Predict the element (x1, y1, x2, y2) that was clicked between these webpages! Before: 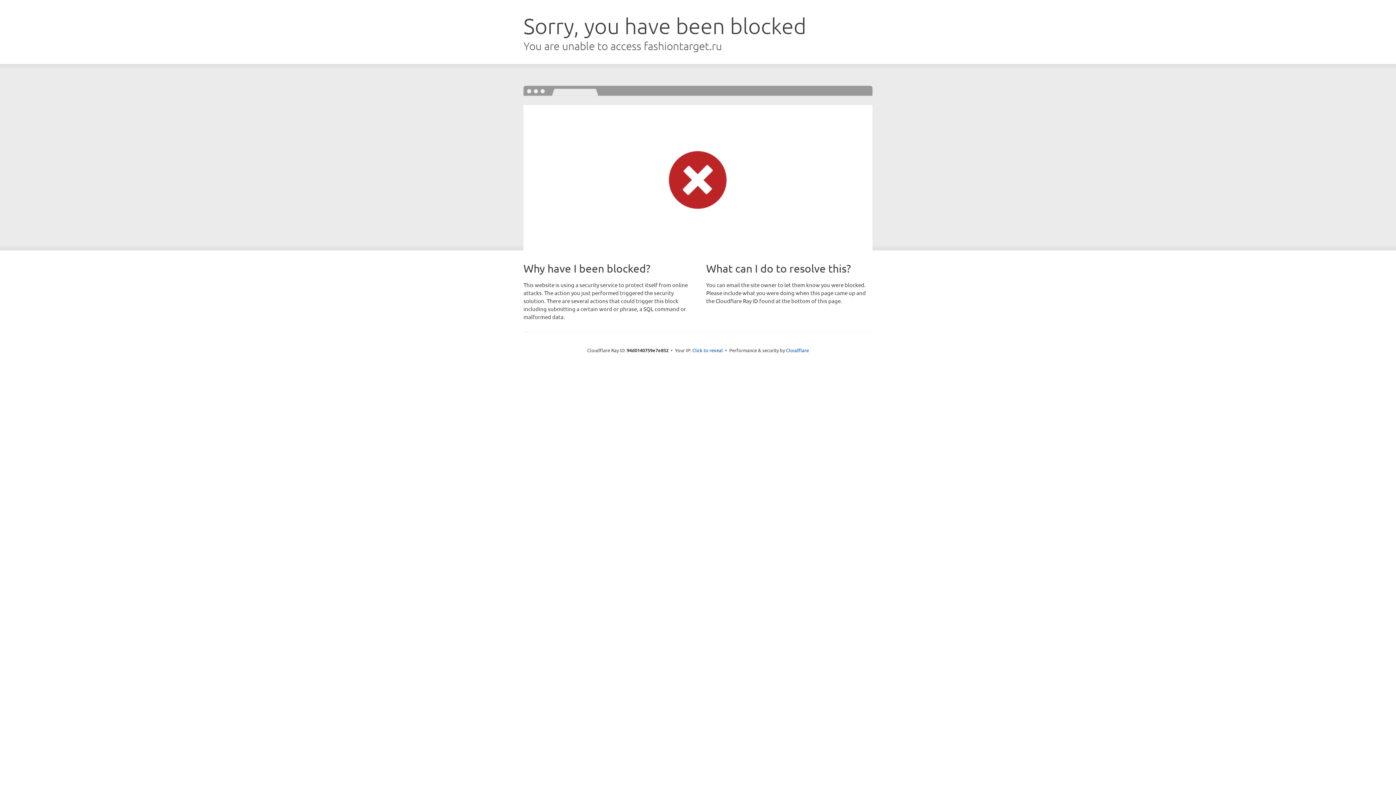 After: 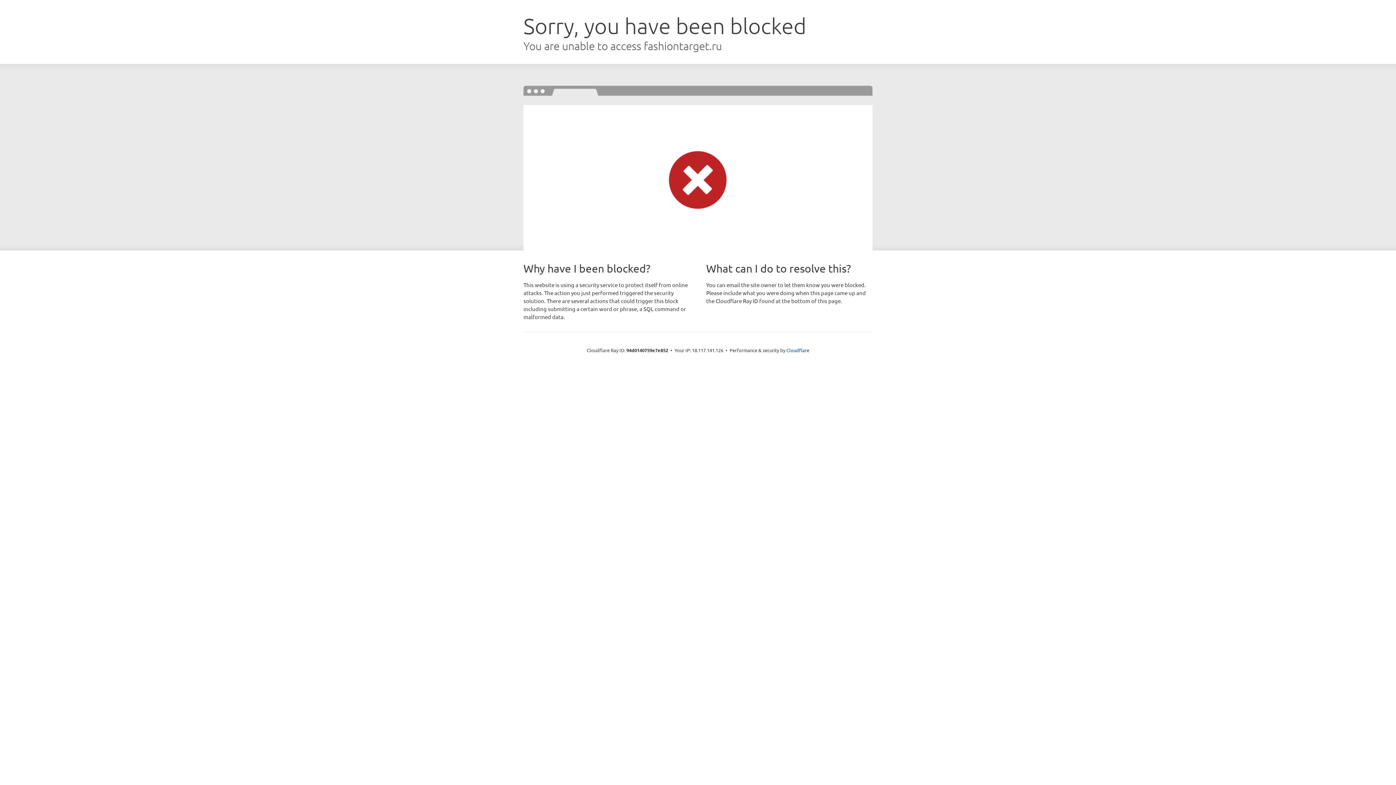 Action: bbox: (692, 346, 723, 353) label: Click to reveal